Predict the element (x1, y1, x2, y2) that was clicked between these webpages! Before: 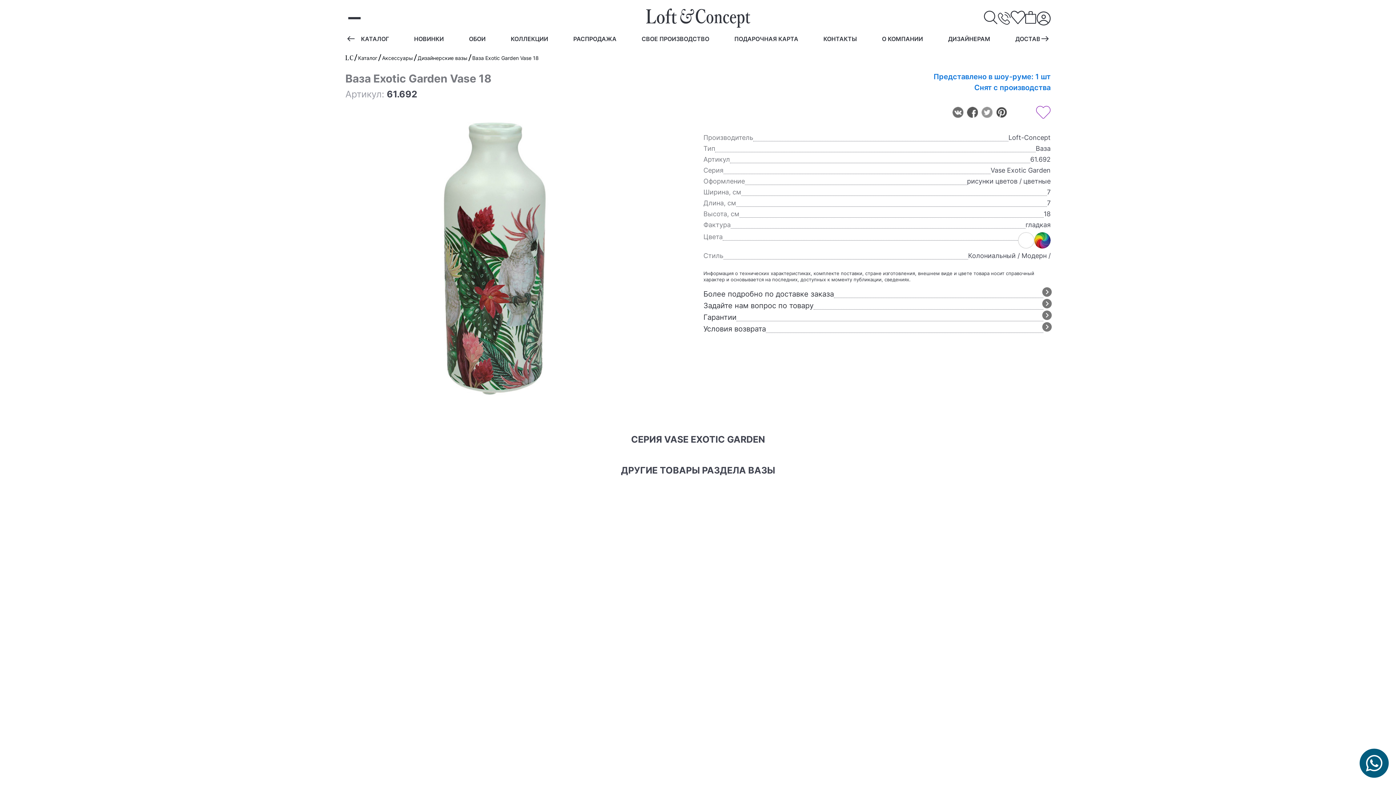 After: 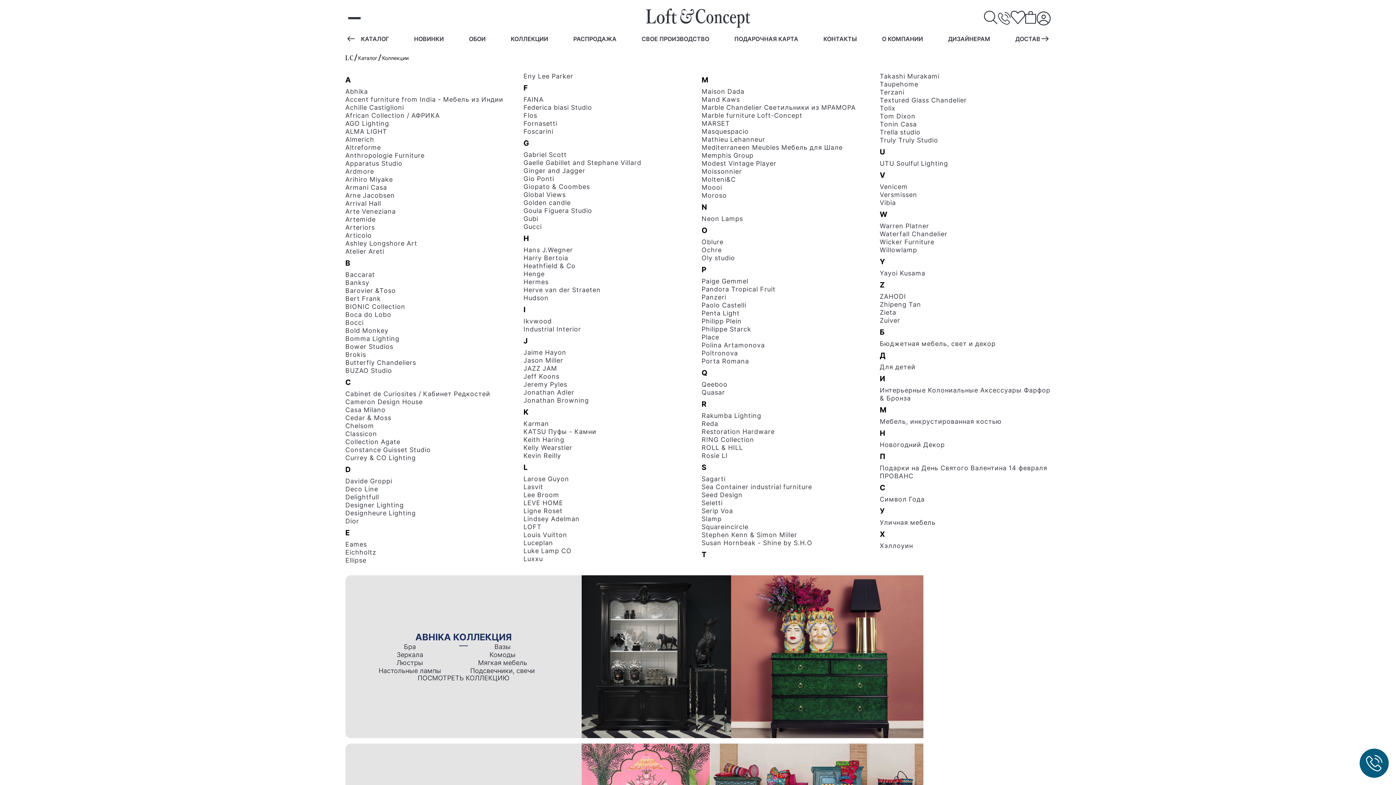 Action: bbox: (504, 32, 554, 44) label: КОЛЛЕКЦИИ